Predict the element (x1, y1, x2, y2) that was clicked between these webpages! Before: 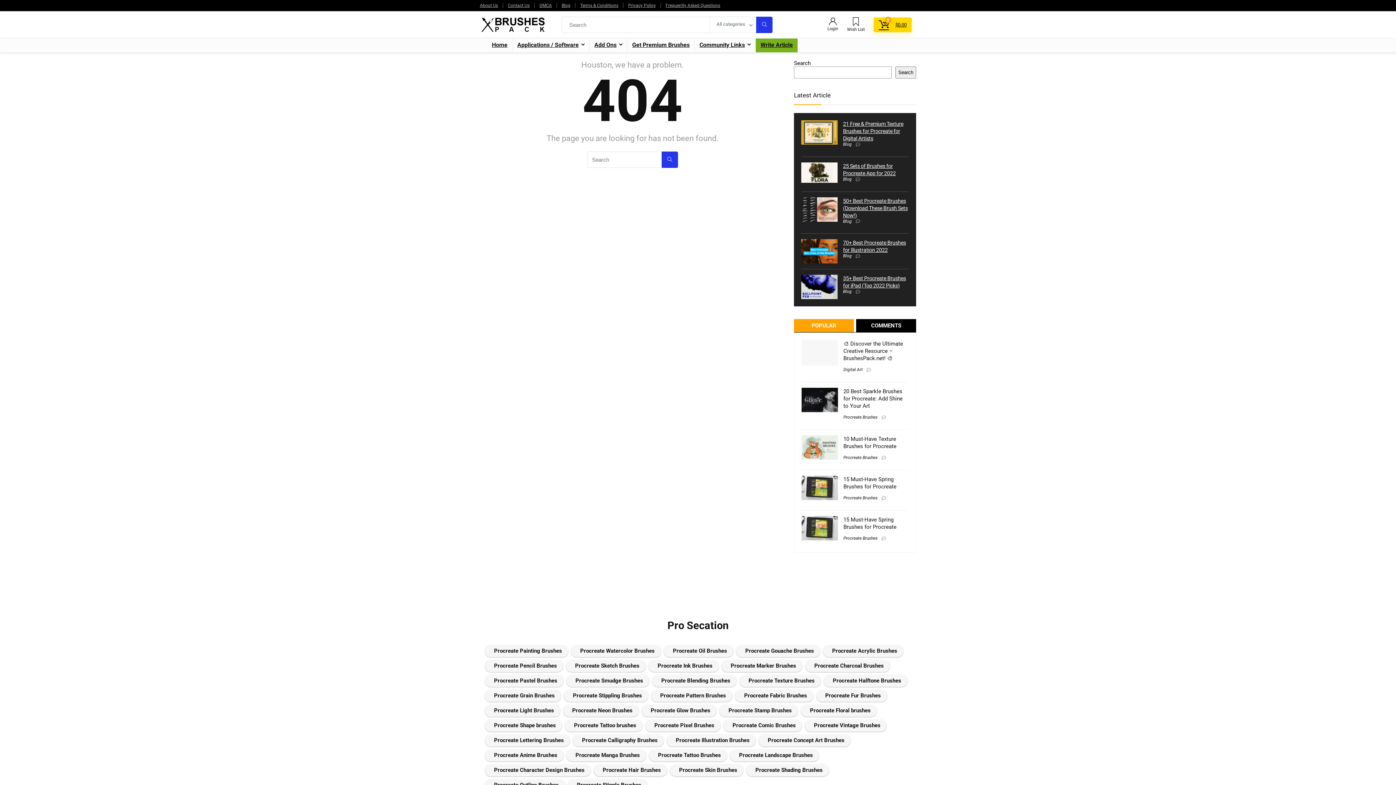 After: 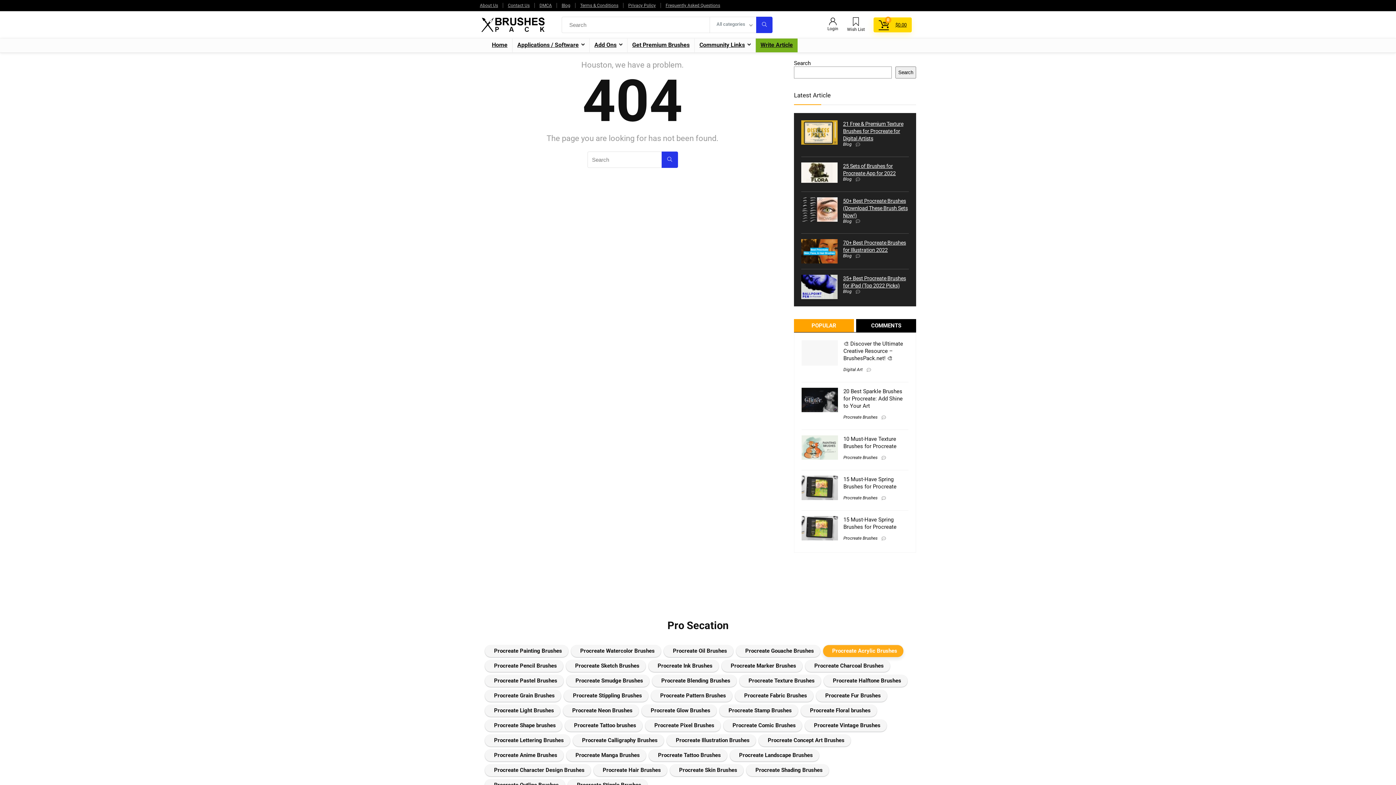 Action: label: Procreate Acrylic Brushes bbox: (823, 645, 903, 657)